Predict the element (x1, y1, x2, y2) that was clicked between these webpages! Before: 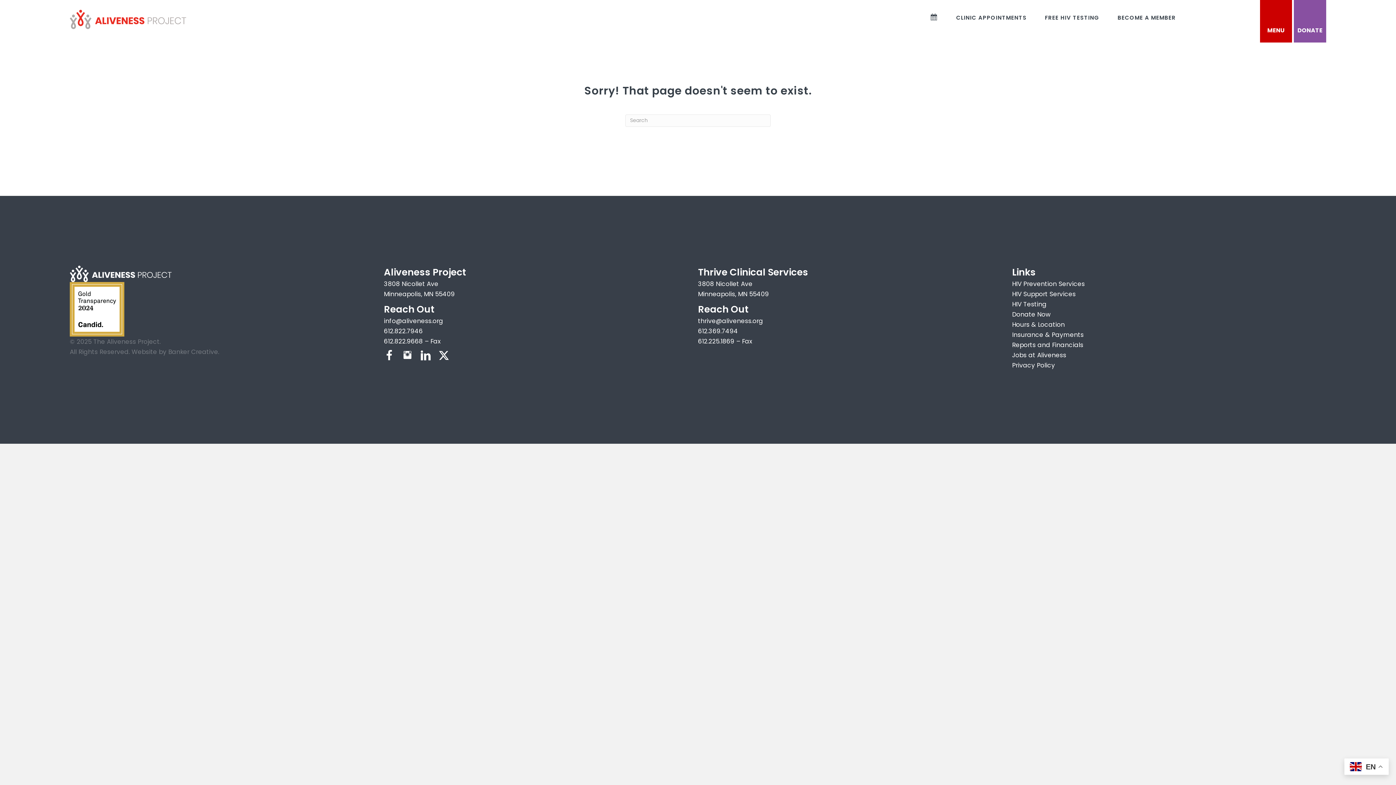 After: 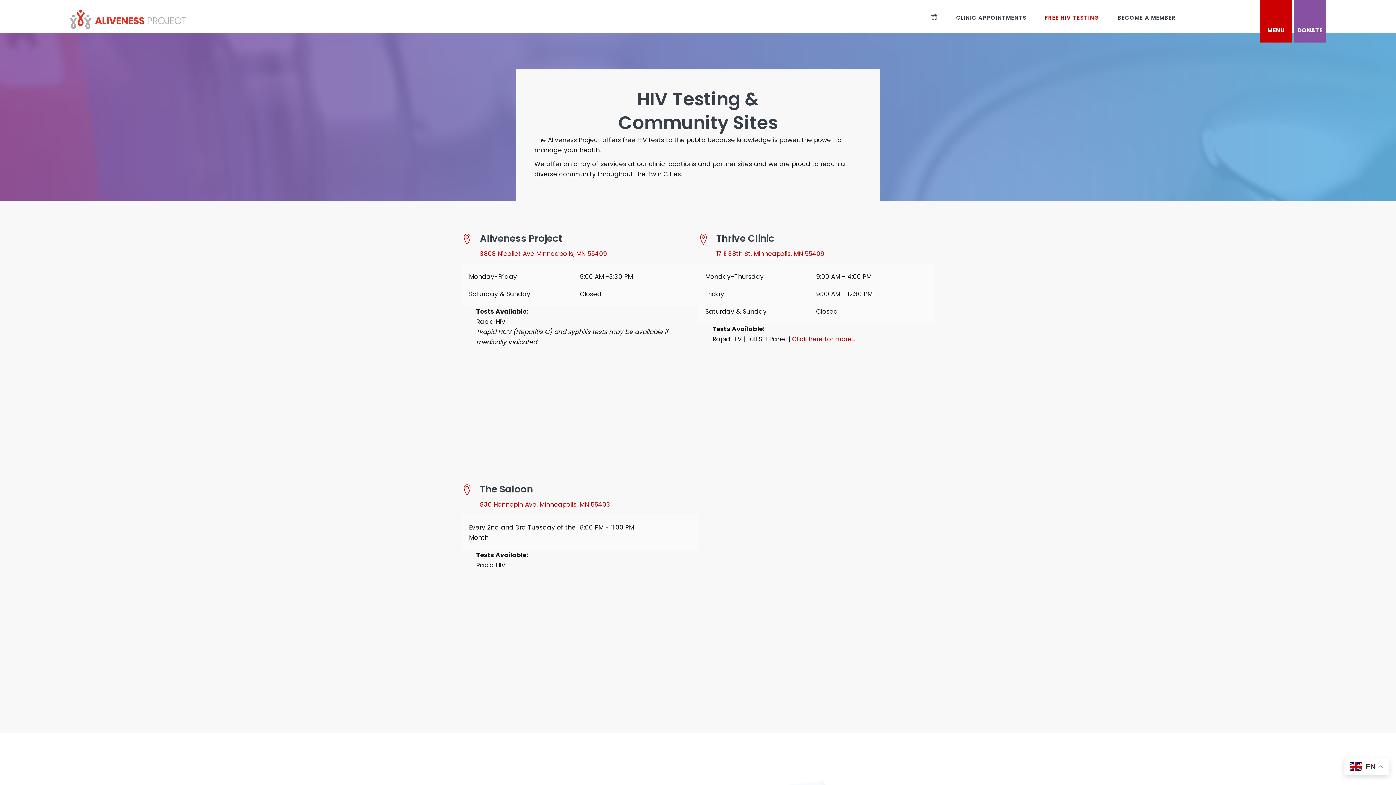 Action: label: HIV Testing bbox: (1012, 299, 1046, 308)